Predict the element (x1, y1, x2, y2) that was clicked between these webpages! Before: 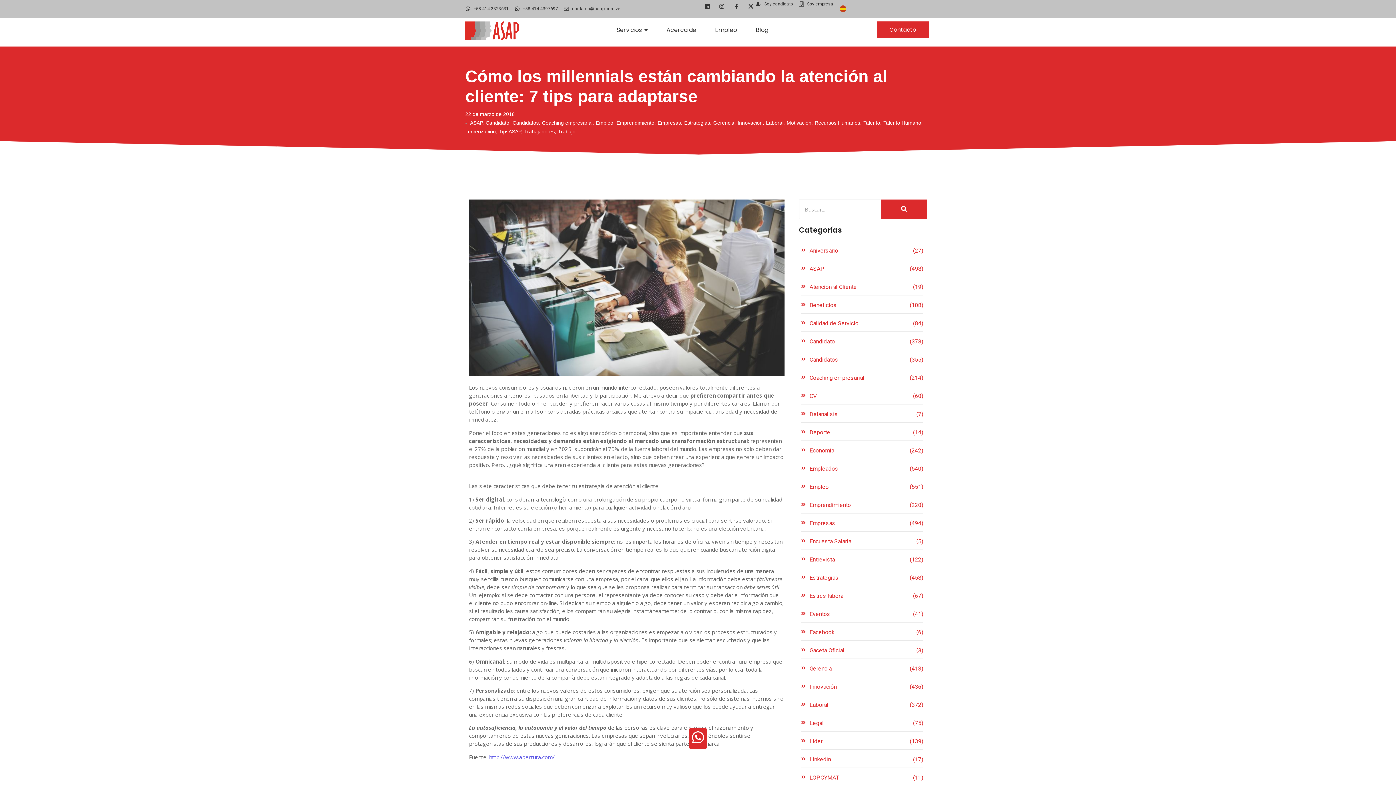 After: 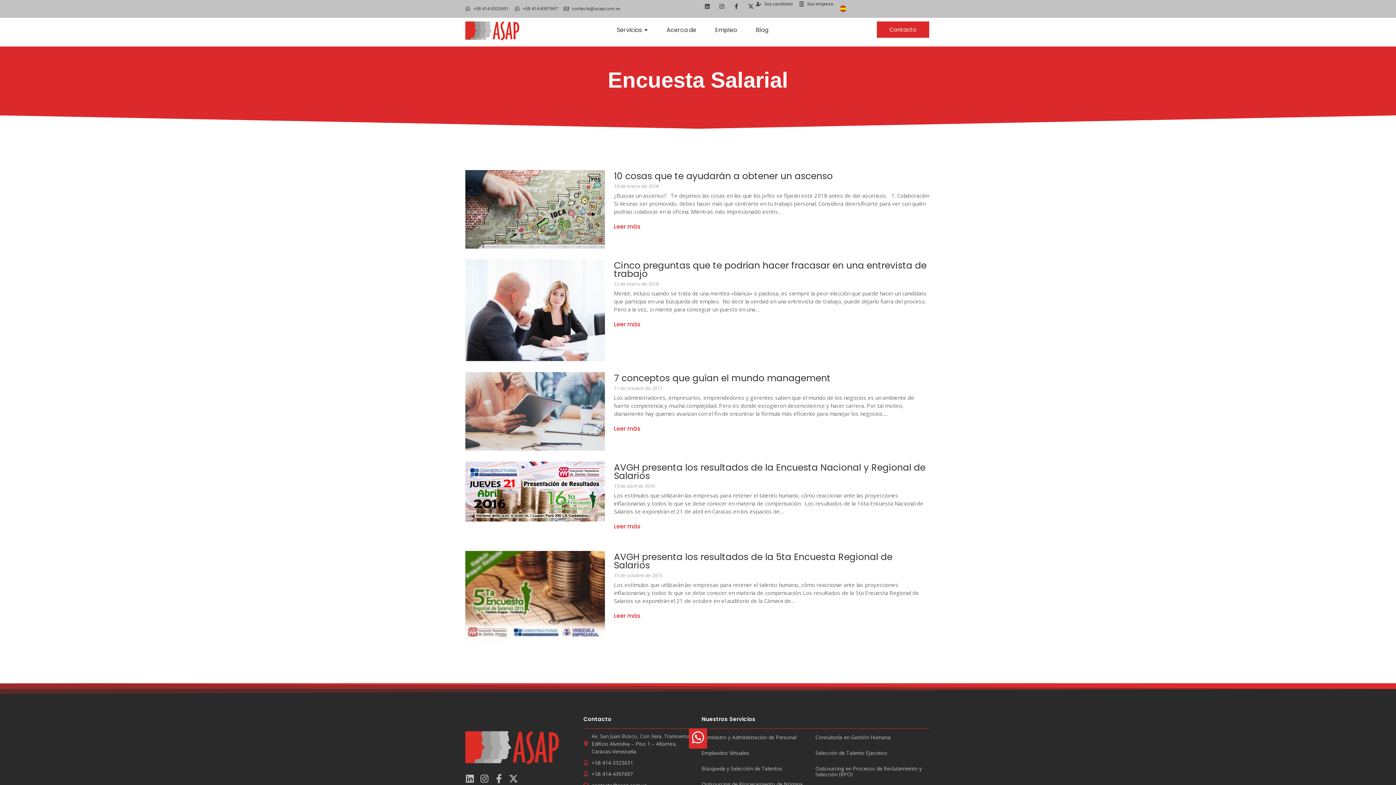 Action: bbox: (800, 533, 923, 550) label: Encuesta Salarial
 (5)